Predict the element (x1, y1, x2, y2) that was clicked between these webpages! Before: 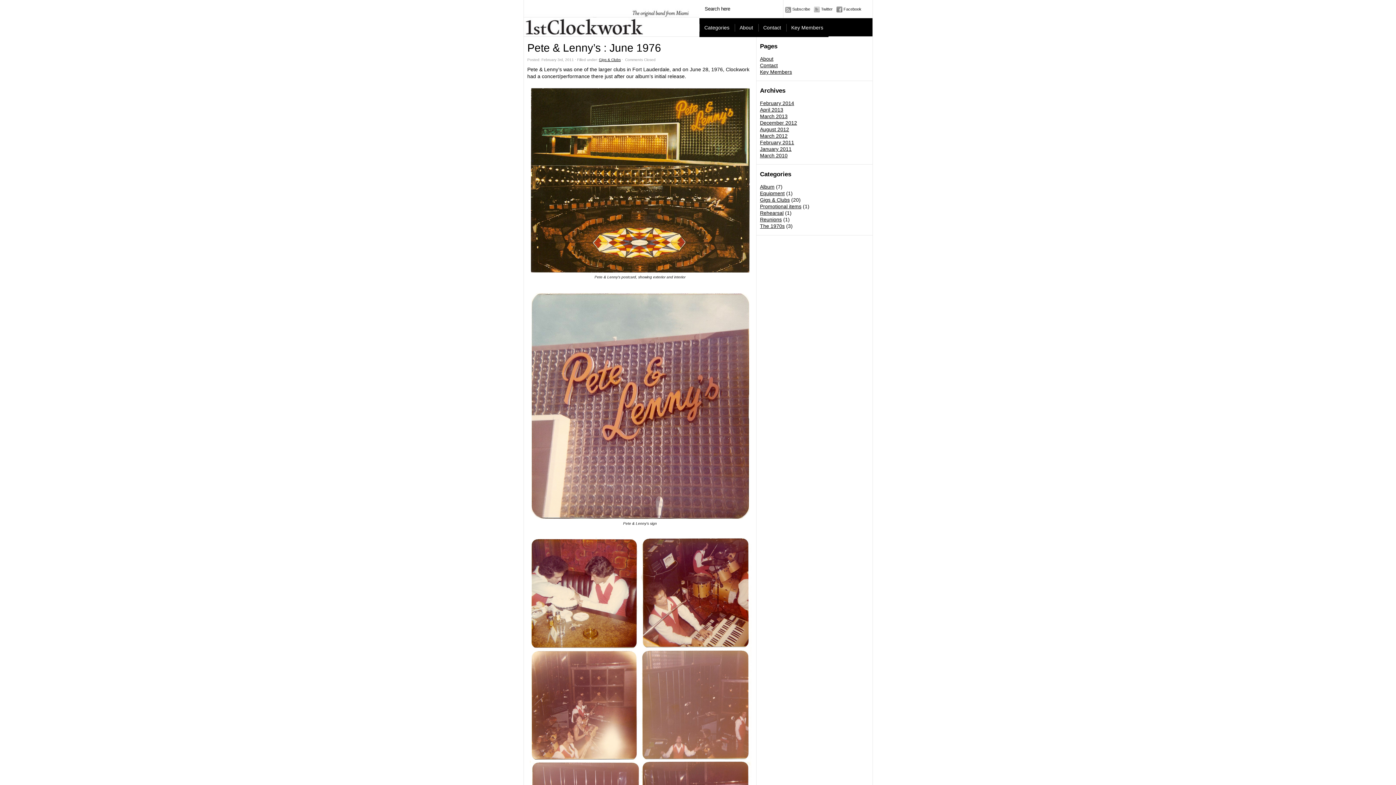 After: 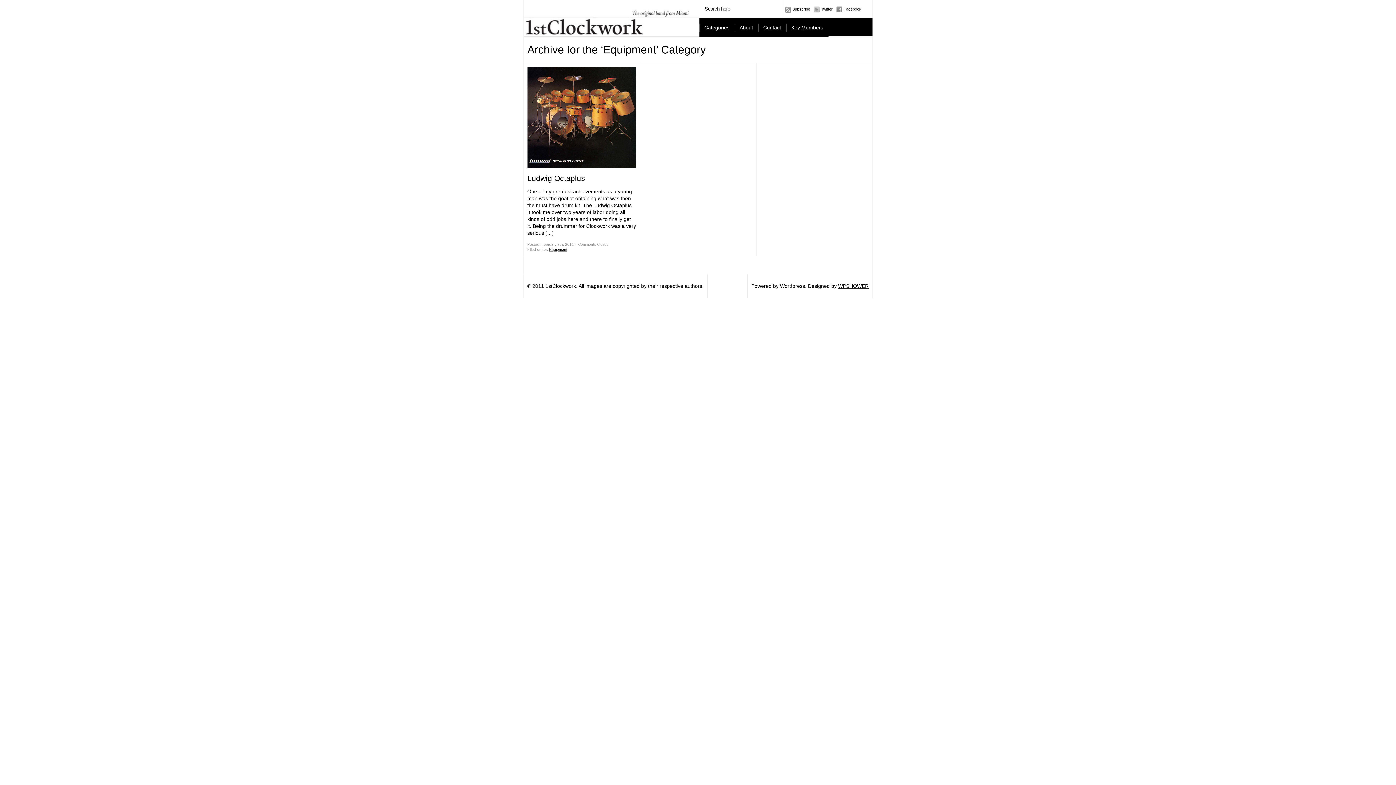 Action: bbox: (760, 190, 784, 196) label: Equipment